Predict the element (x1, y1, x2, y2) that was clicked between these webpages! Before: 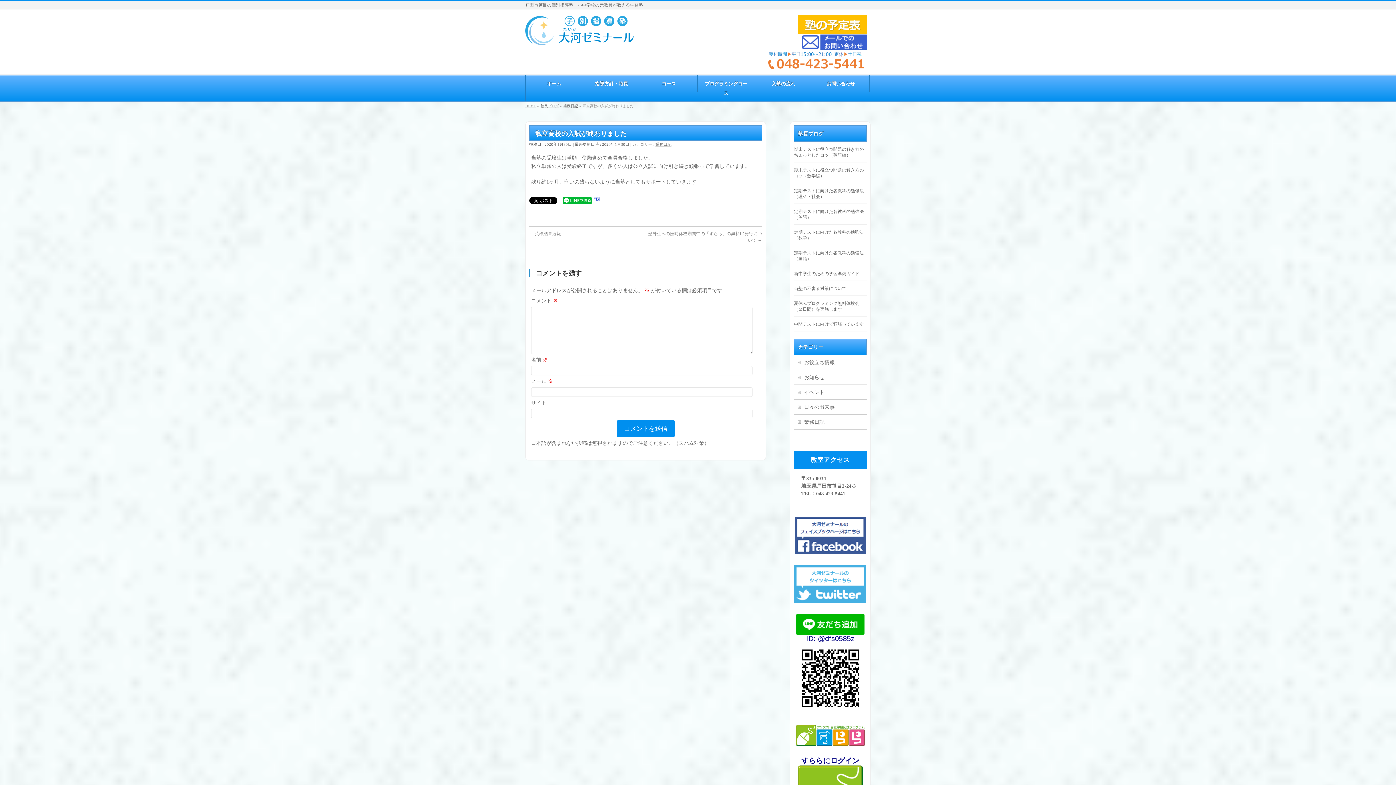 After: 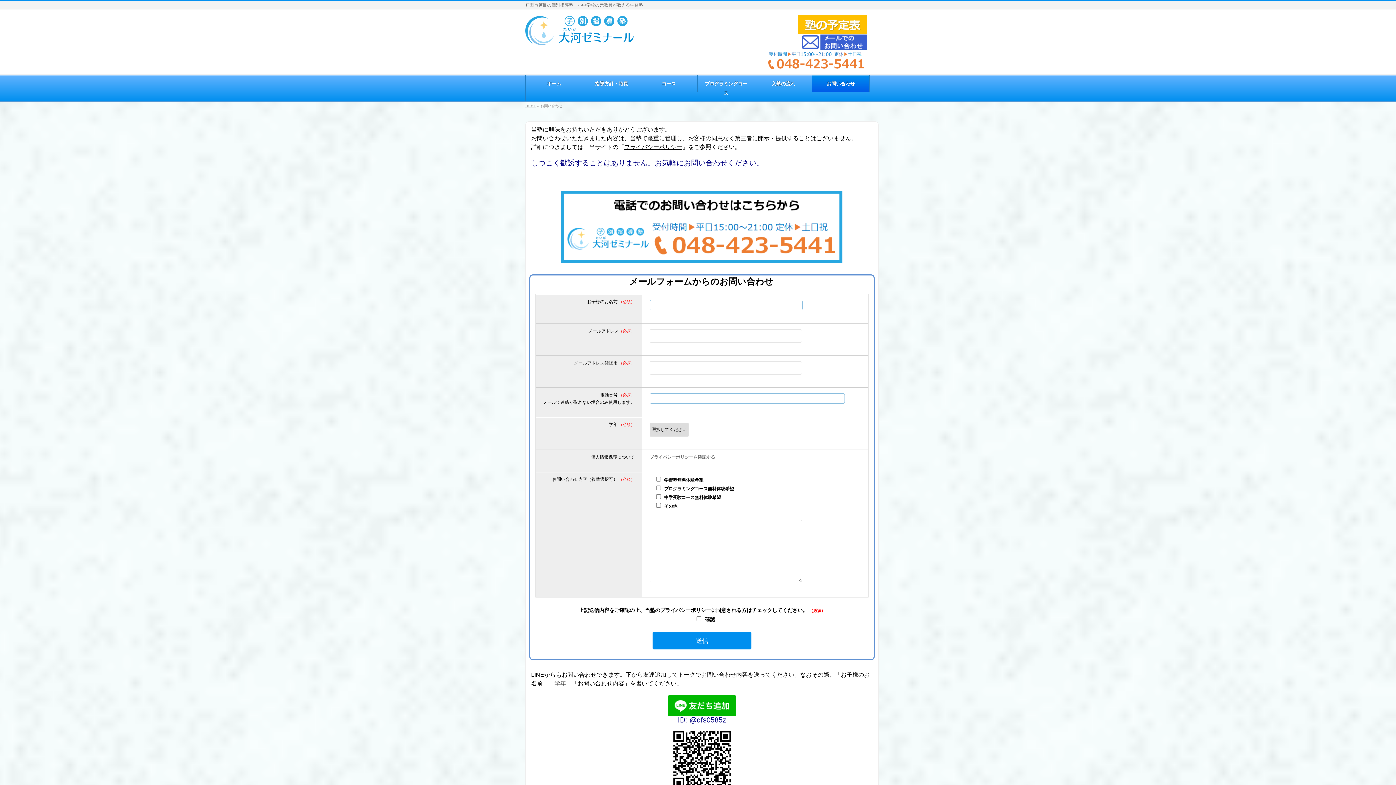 Action: bbox: (801, 45, 867, 50)